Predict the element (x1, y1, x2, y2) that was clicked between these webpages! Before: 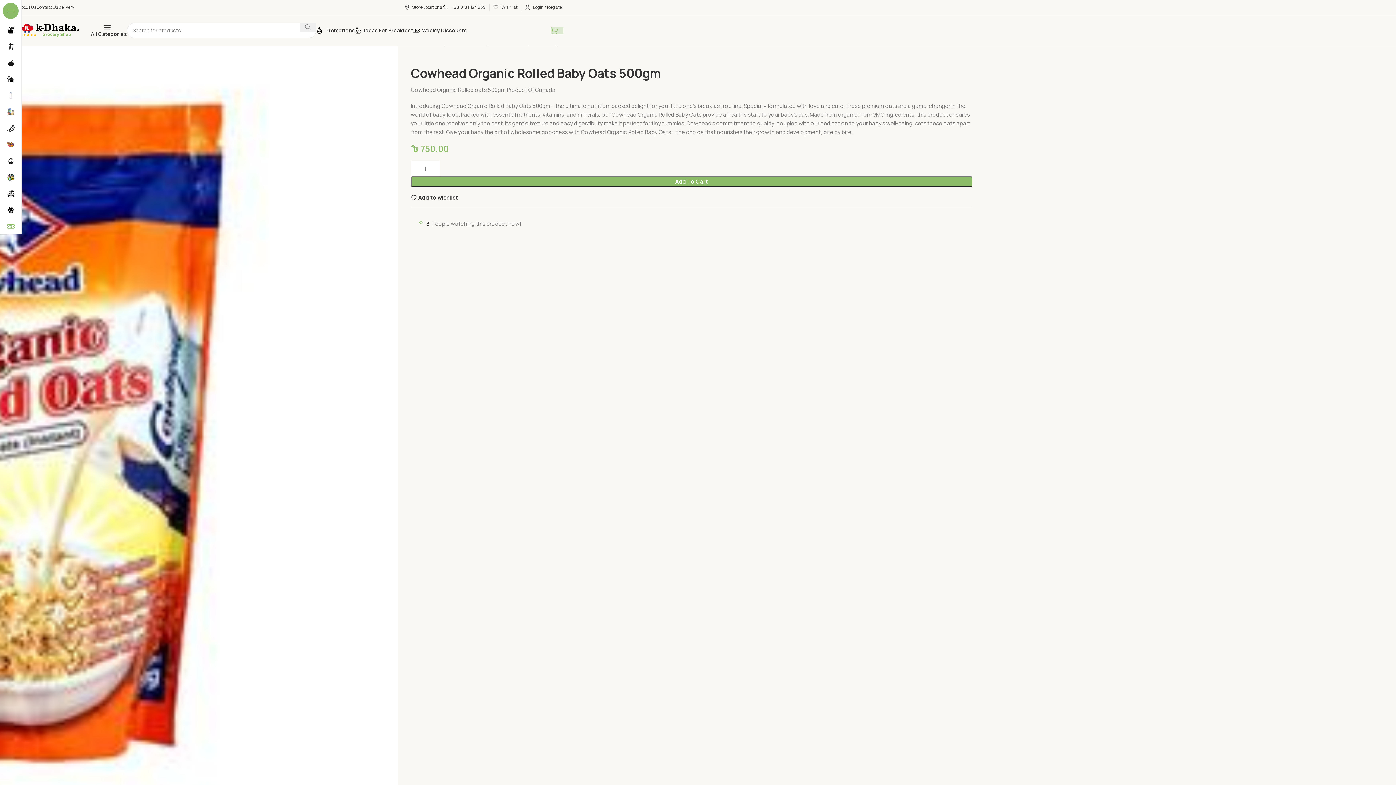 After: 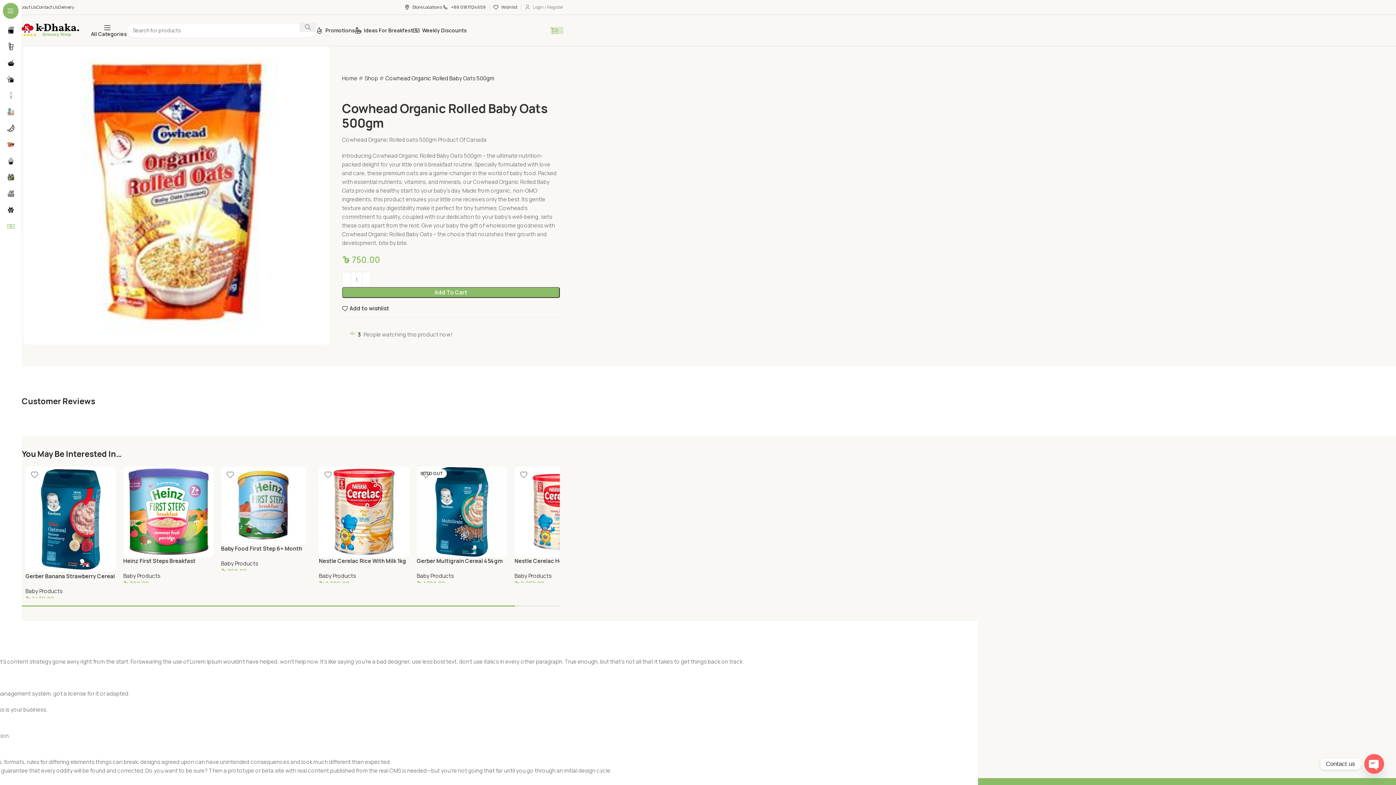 Action: bbox: (525, 0, 563, 14) label: Login / Register